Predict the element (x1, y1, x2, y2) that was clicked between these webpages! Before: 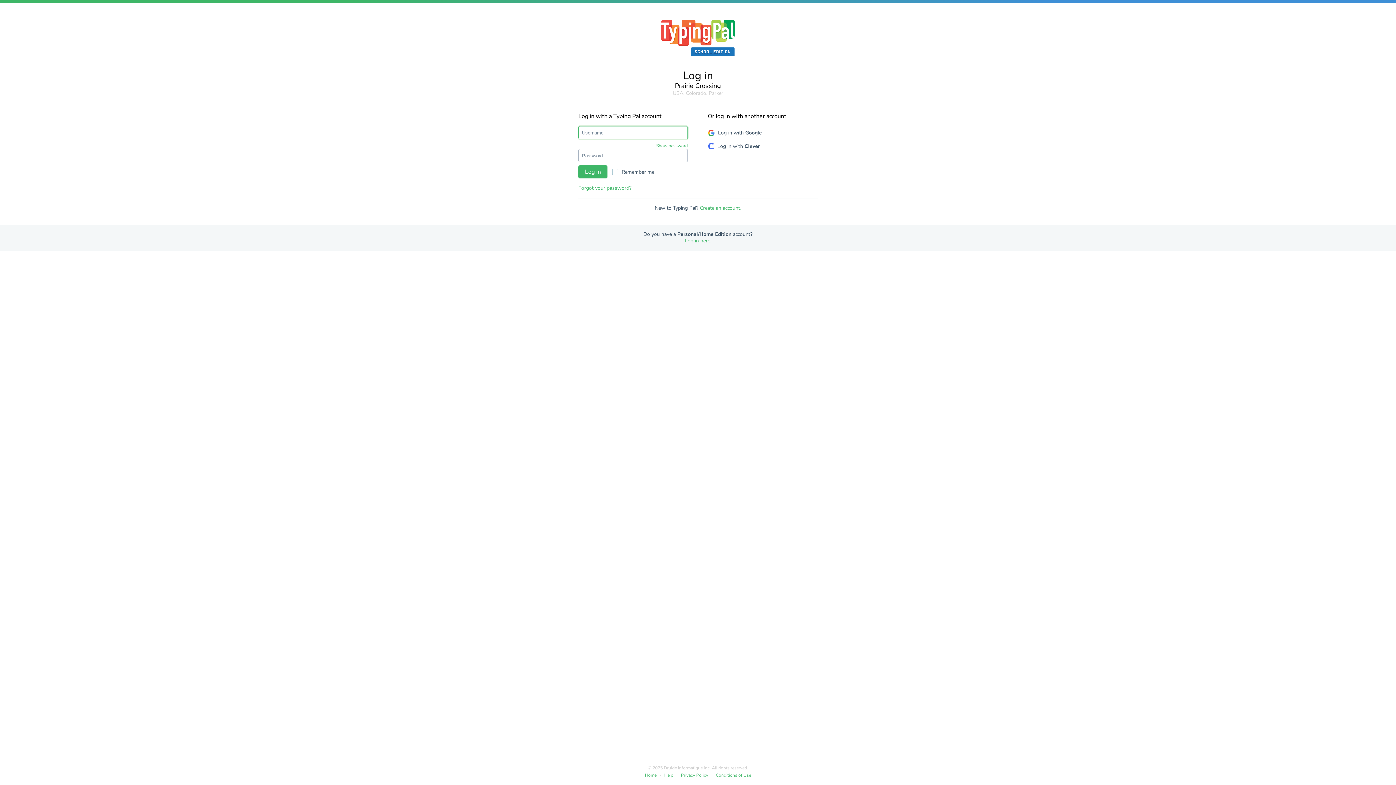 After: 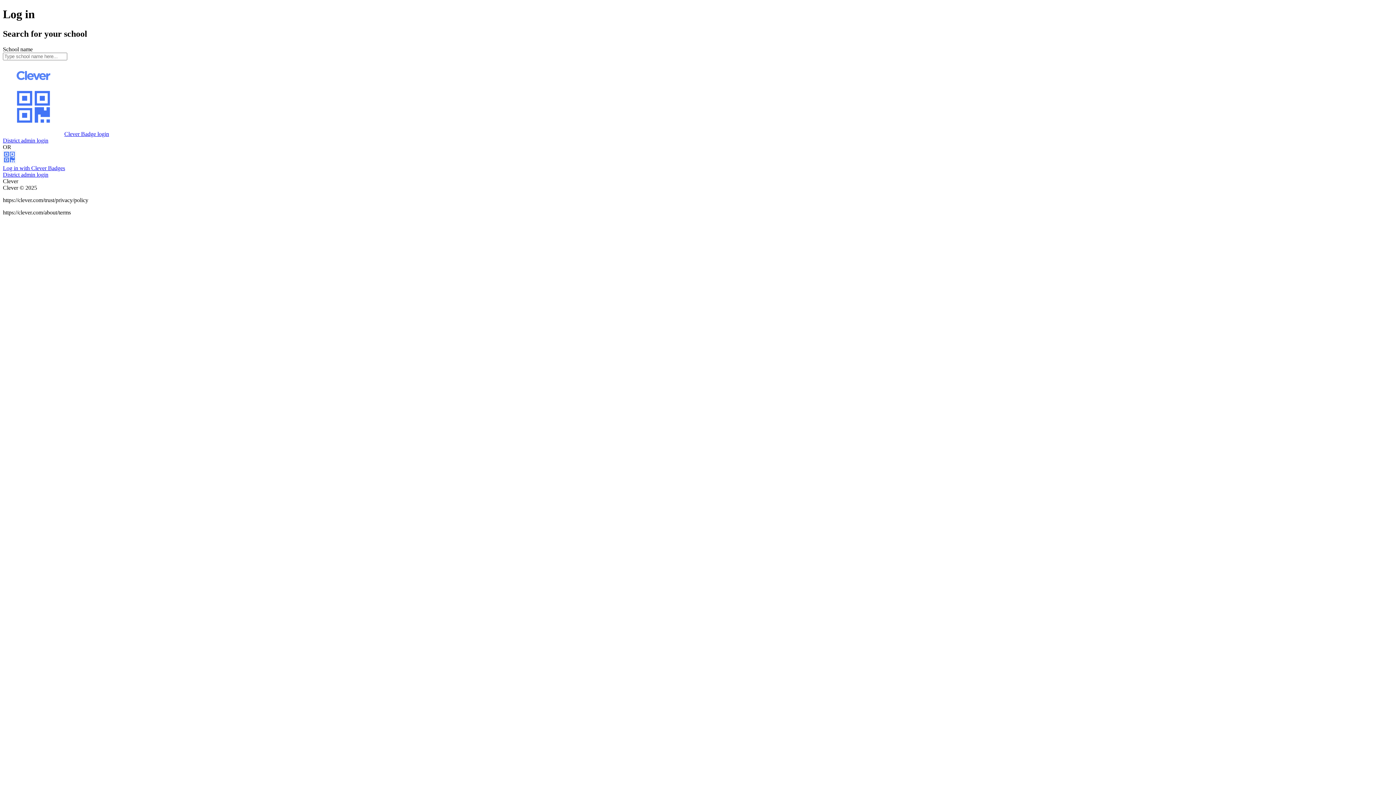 Action: bbox: (704, 139, 763, 152) label: Log in with Clever